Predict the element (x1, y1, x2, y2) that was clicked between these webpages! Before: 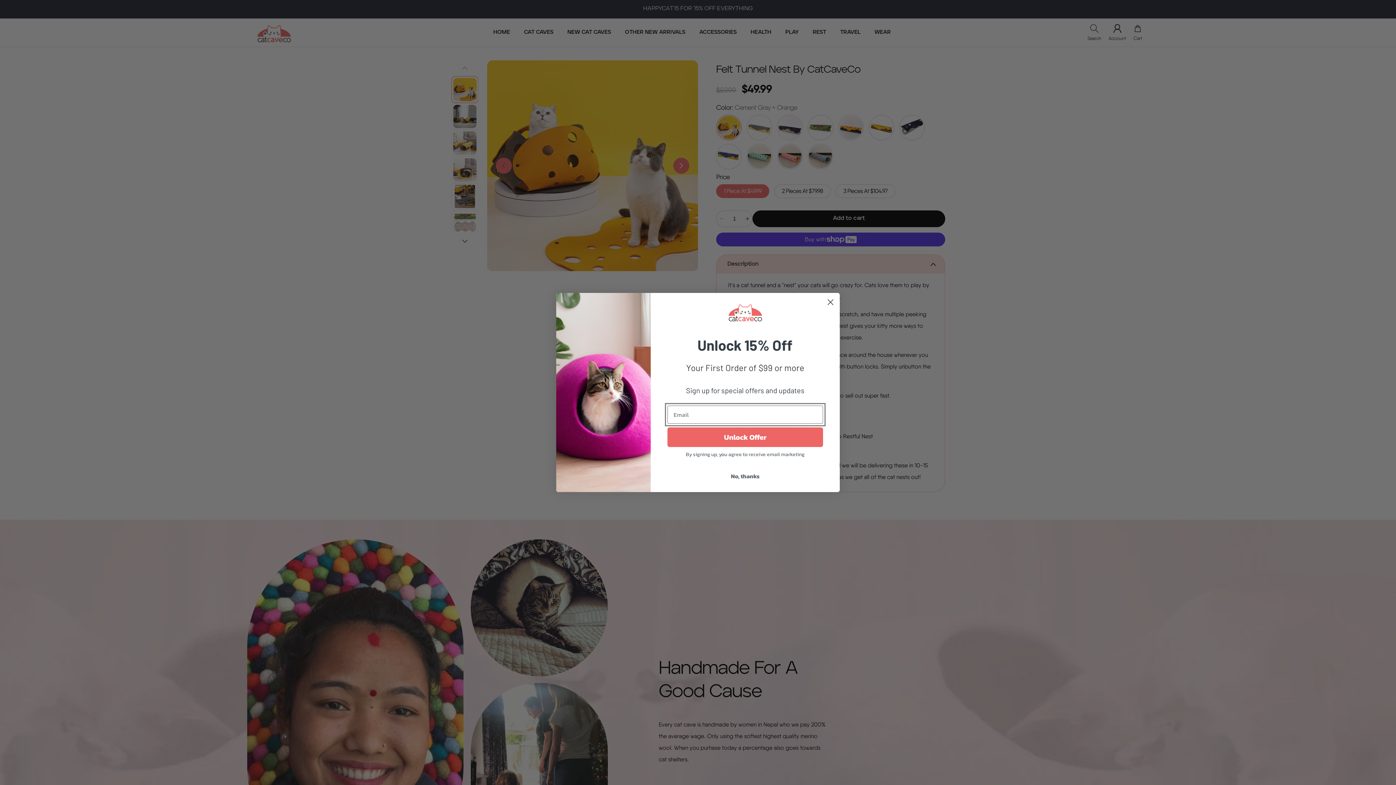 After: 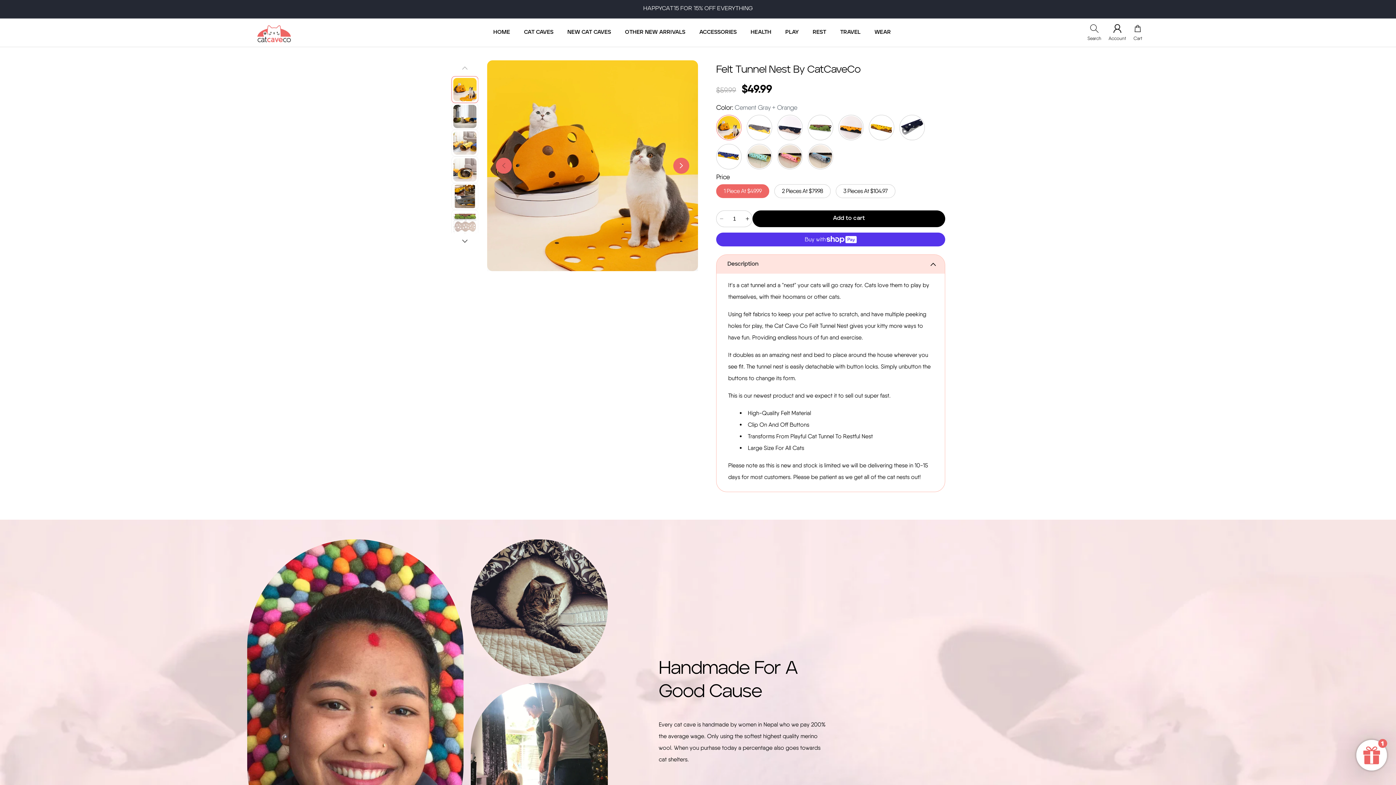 Action: label: No, thanks bbox: (667, 469, 823, 483)